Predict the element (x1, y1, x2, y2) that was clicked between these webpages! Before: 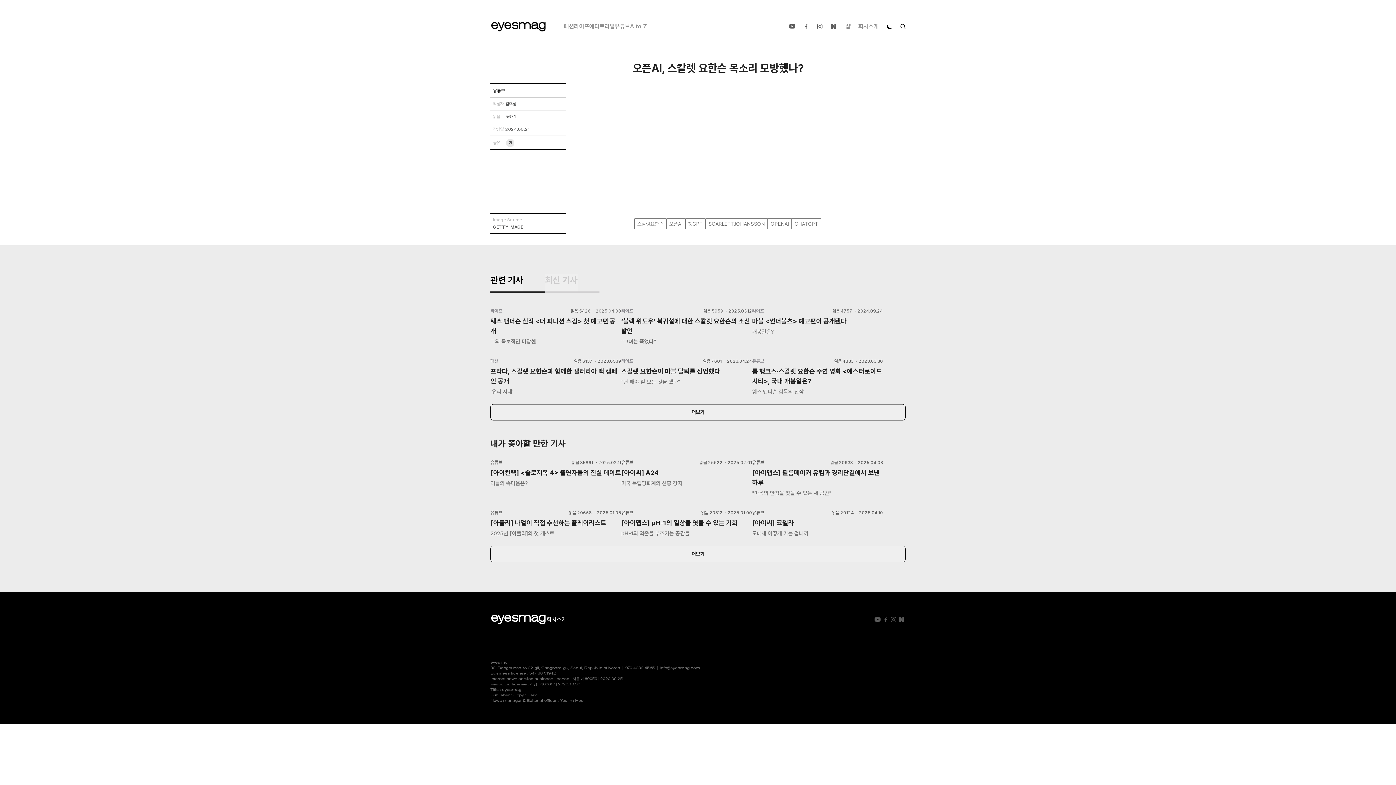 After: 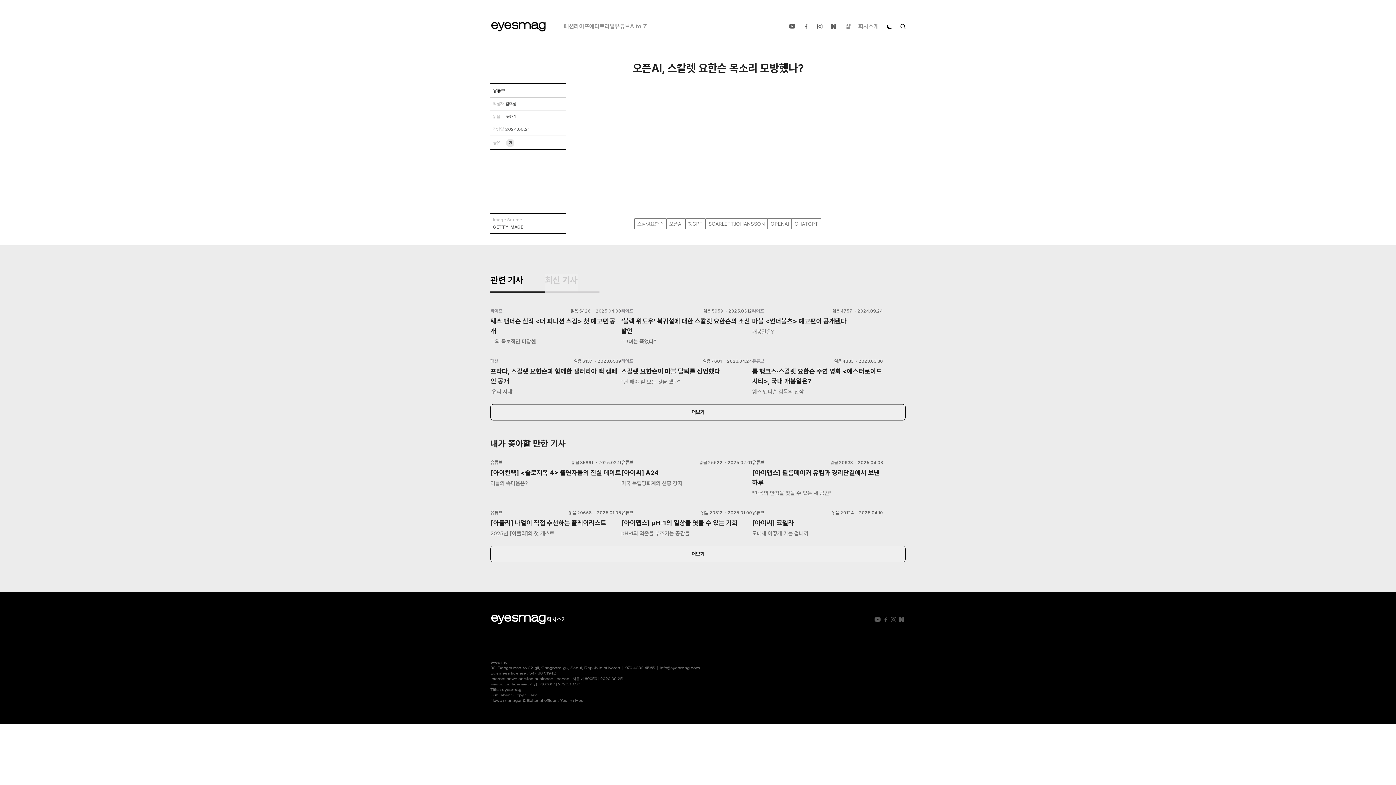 Action: bbox: (625, 666, 654, 670) label: 070 4232 4565